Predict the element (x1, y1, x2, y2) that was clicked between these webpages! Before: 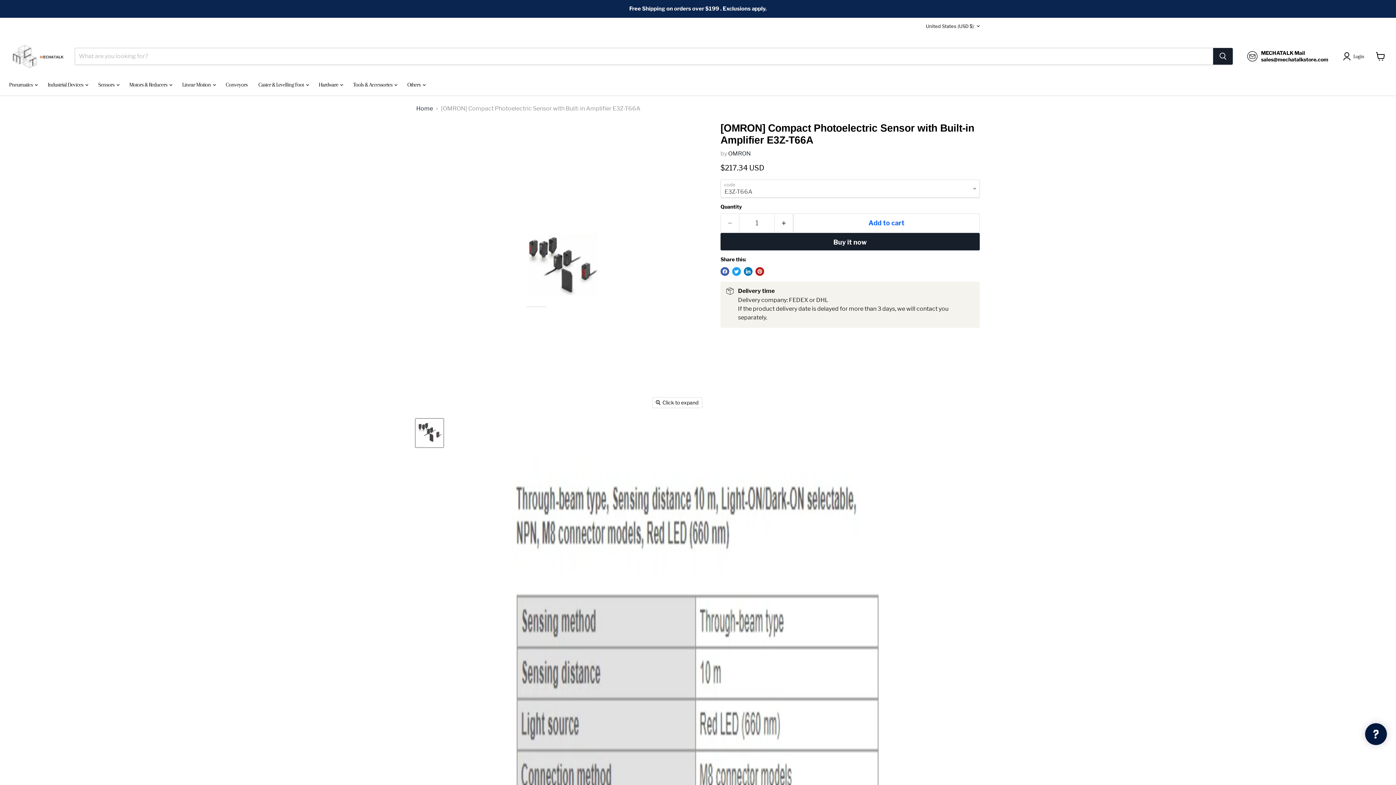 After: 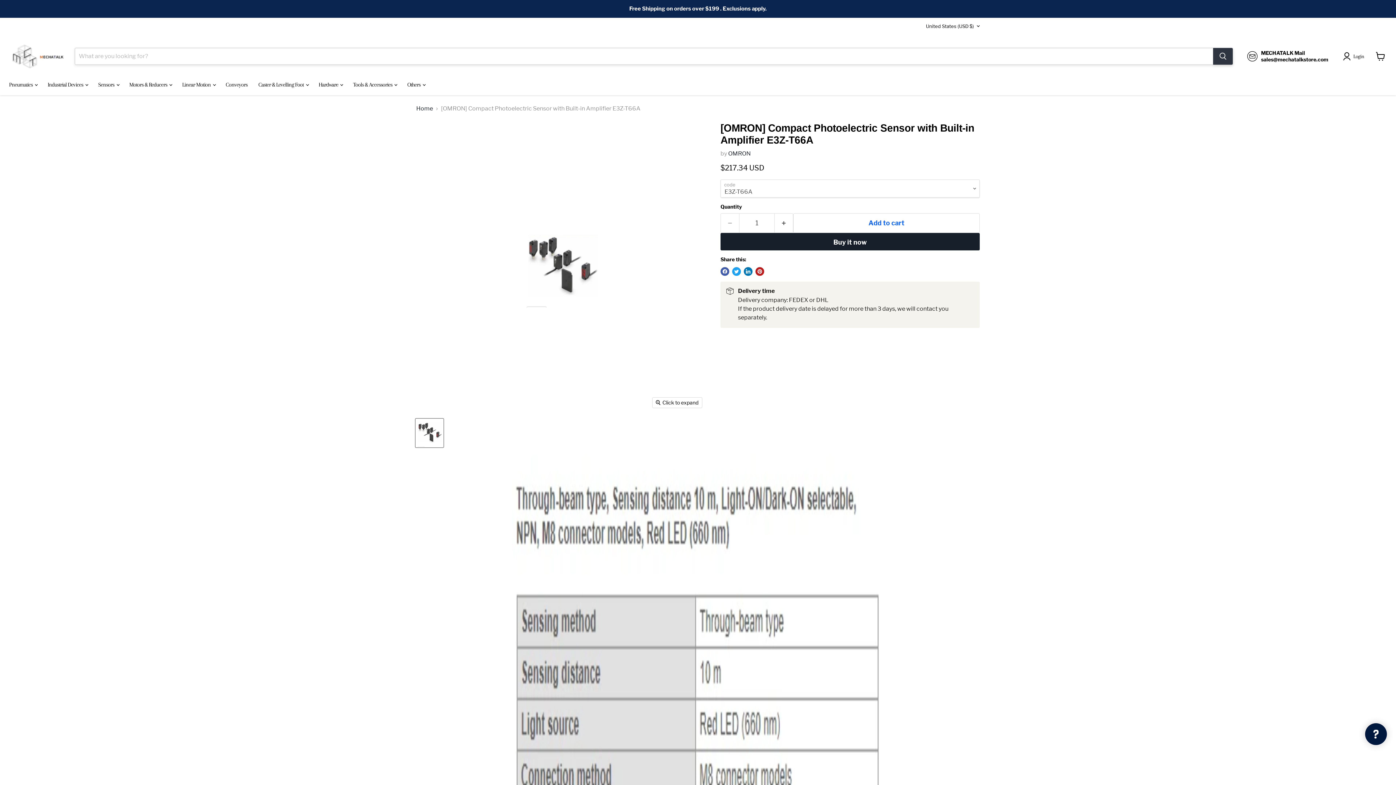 Action: bbox: (1213, 48, 1233, 64) label: Search